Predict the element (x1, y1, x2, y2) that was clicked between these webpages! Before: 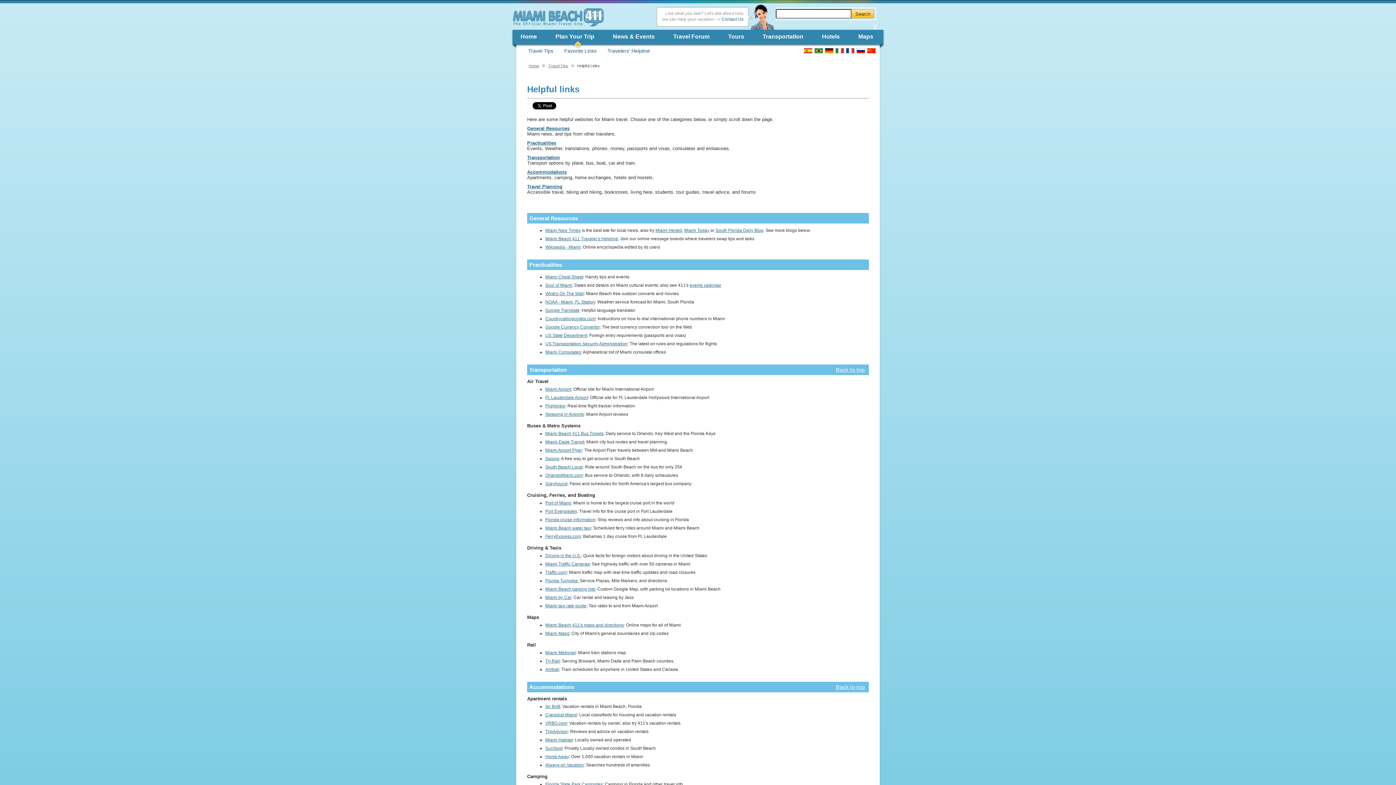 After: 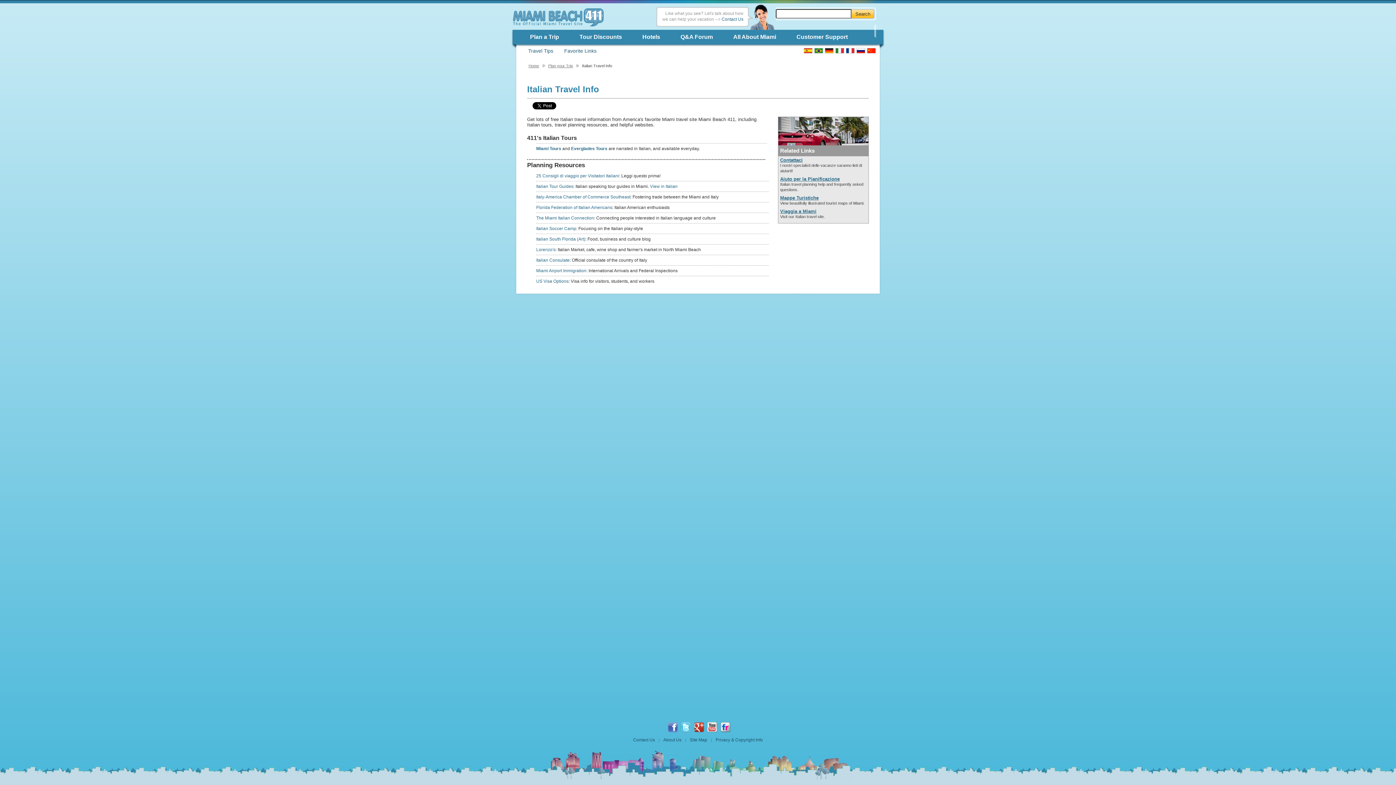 Action: bbox: (835, 49, 844, 54)